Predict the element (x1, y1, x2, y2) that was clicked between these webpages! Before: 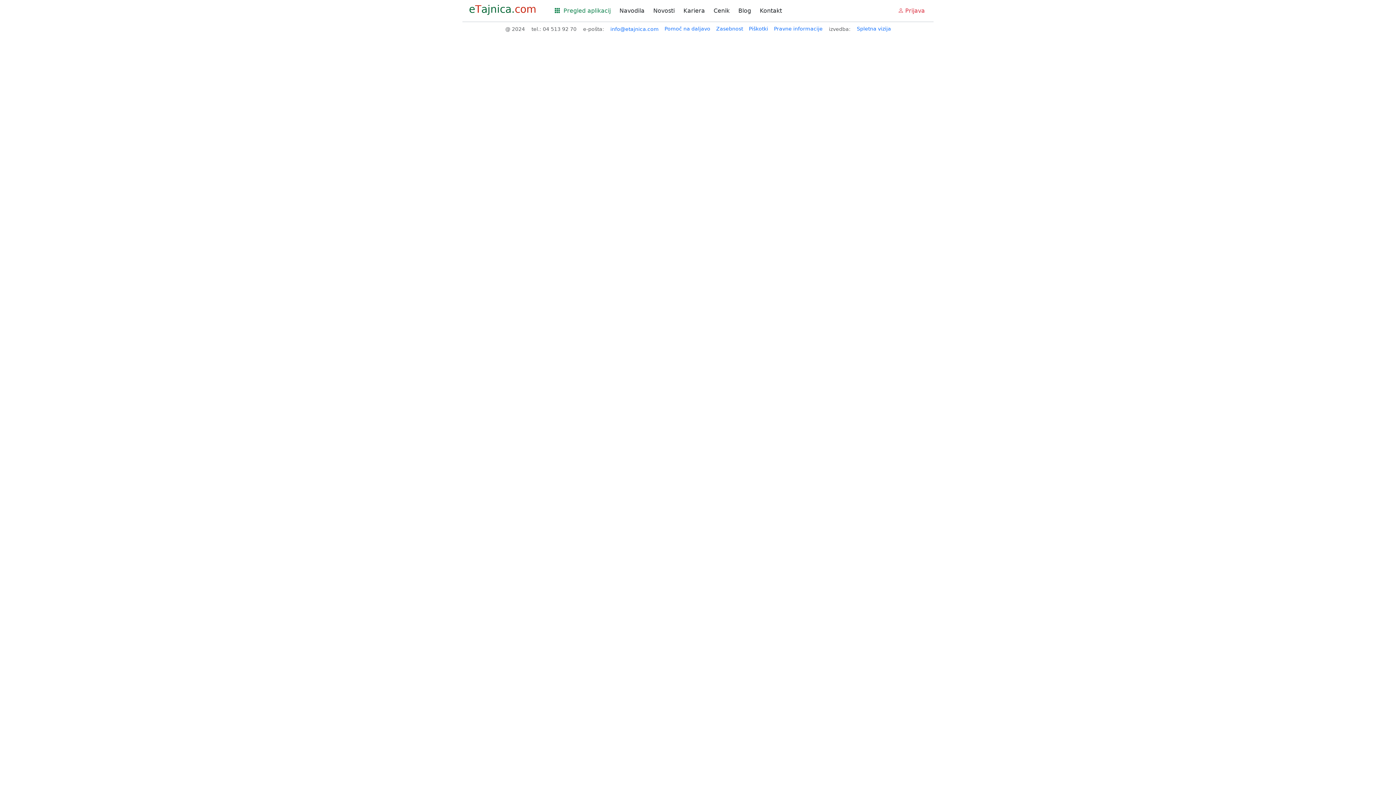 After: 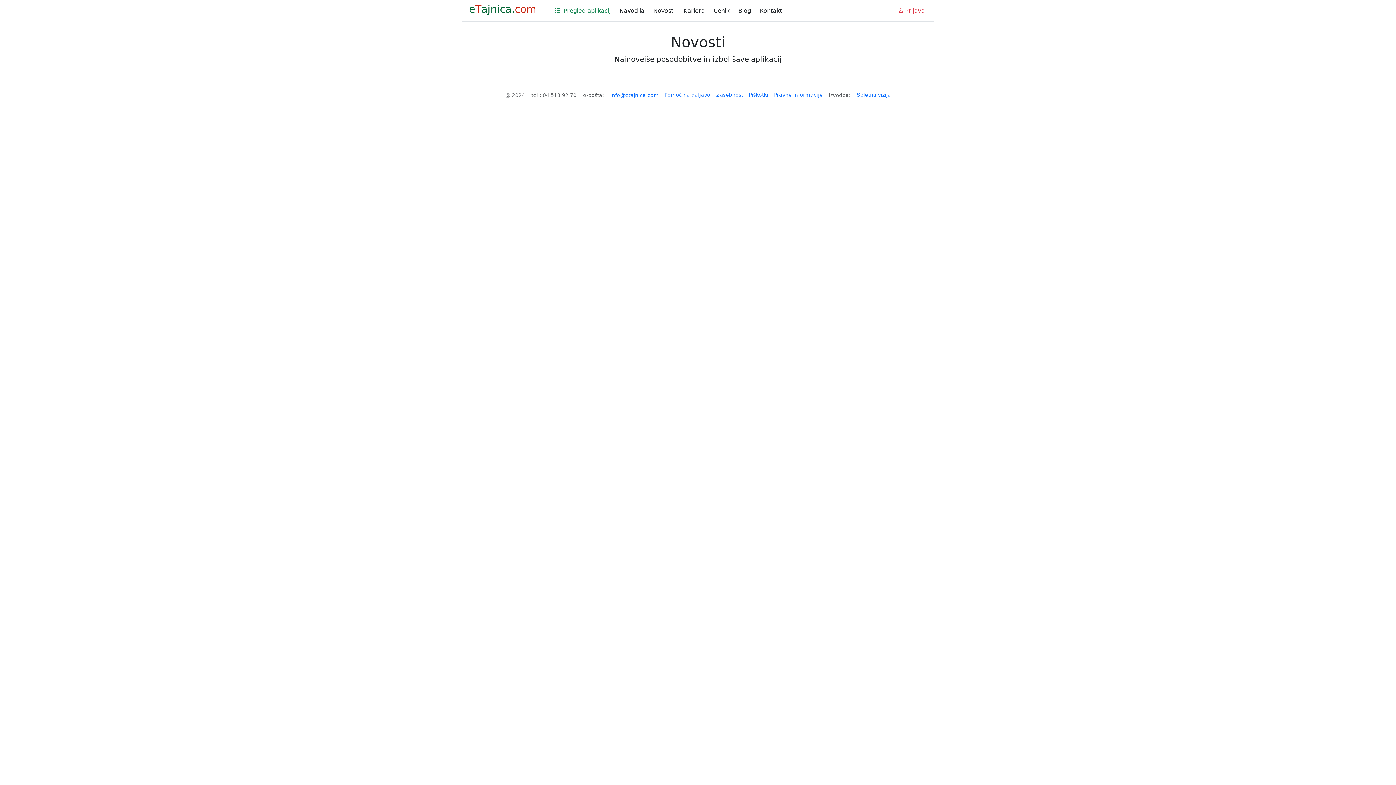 Action: bbox: (649, 4, 679, 17) label: Novosti